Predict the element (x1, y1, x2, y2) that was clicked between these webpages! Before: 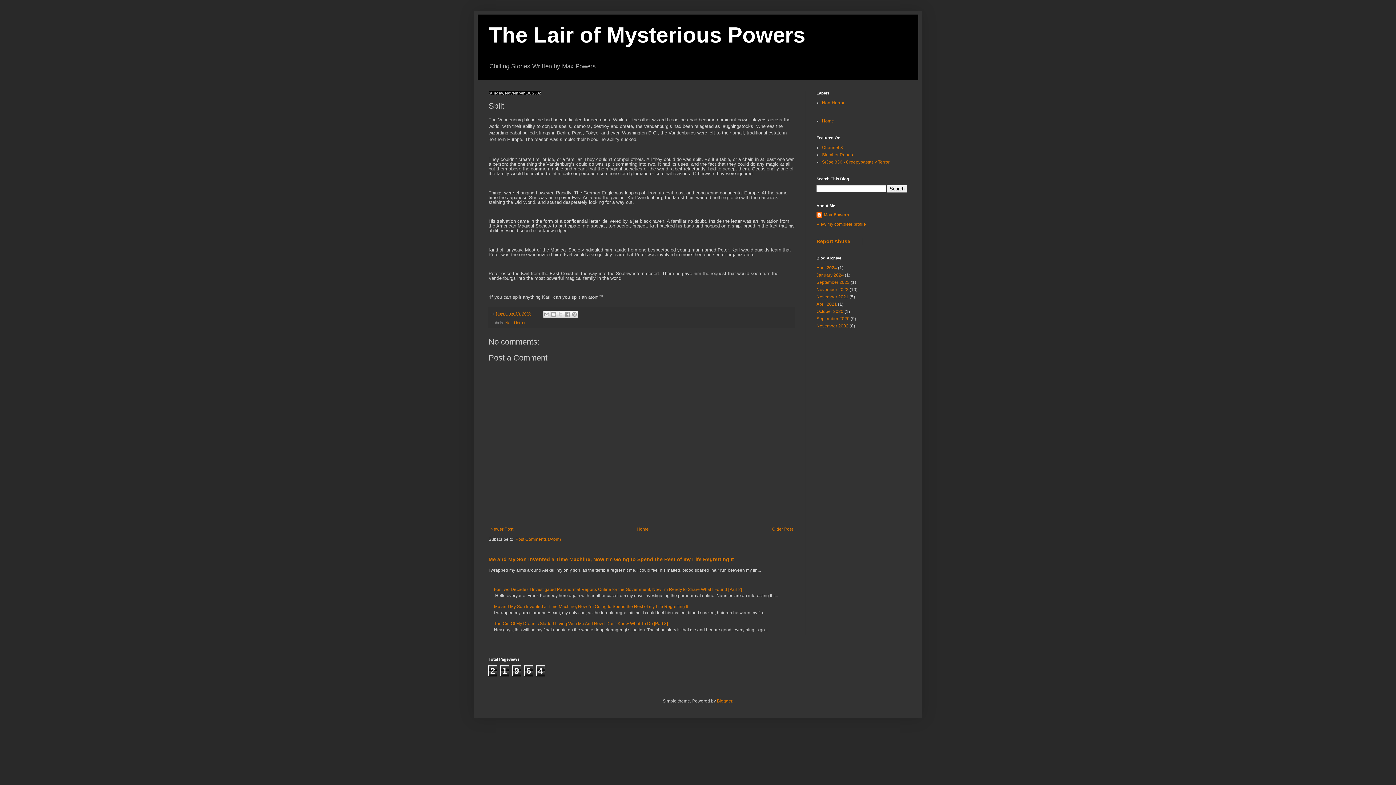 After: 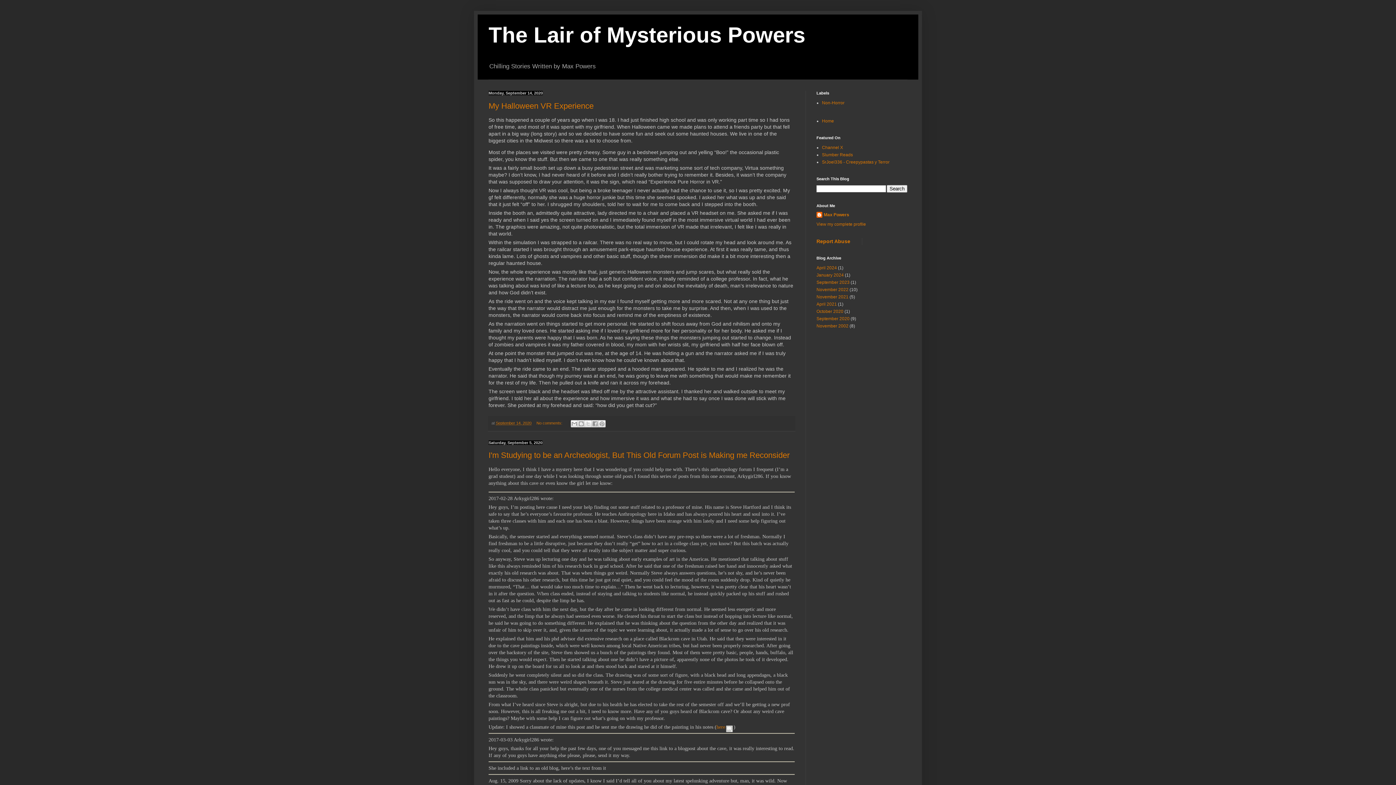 Action: bbox: (816, 316, 849, 321) label: September 2020